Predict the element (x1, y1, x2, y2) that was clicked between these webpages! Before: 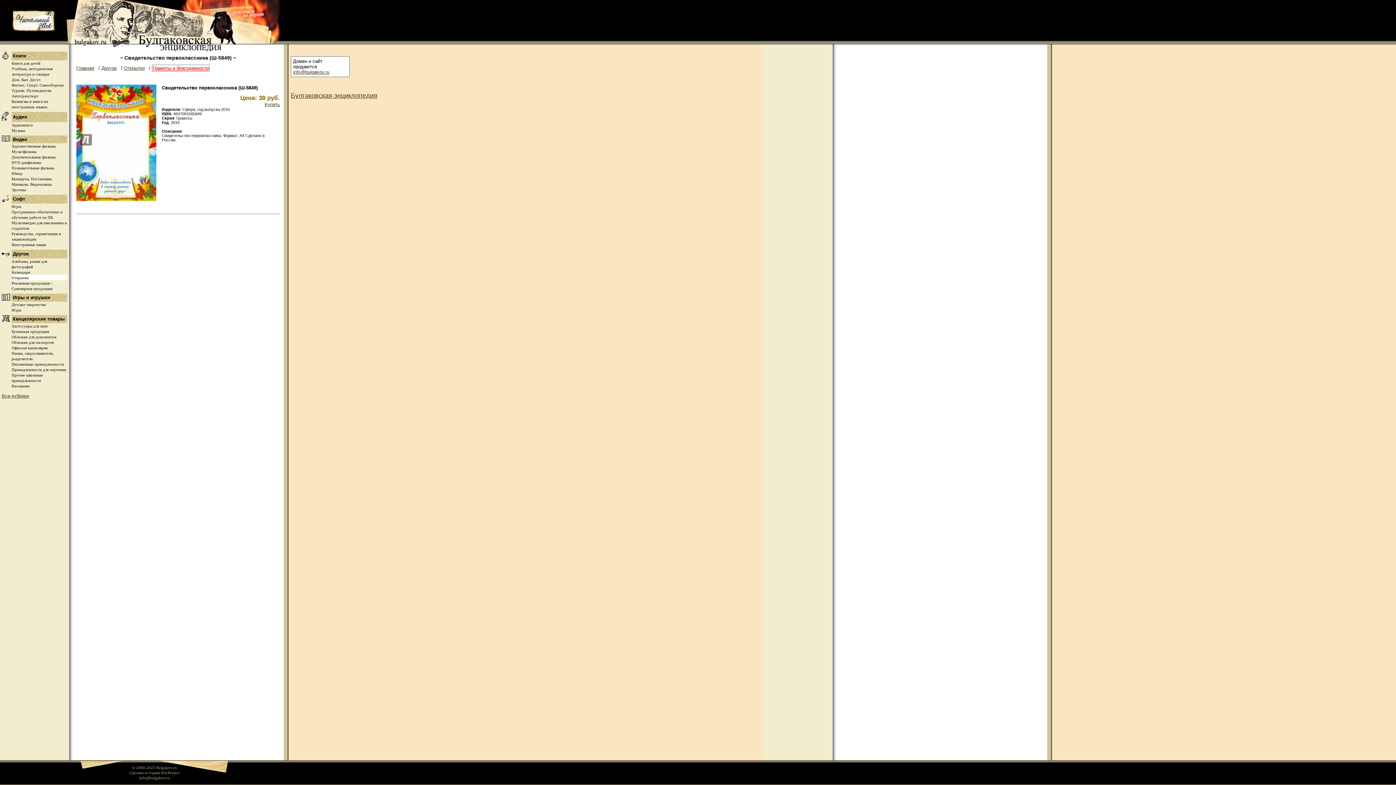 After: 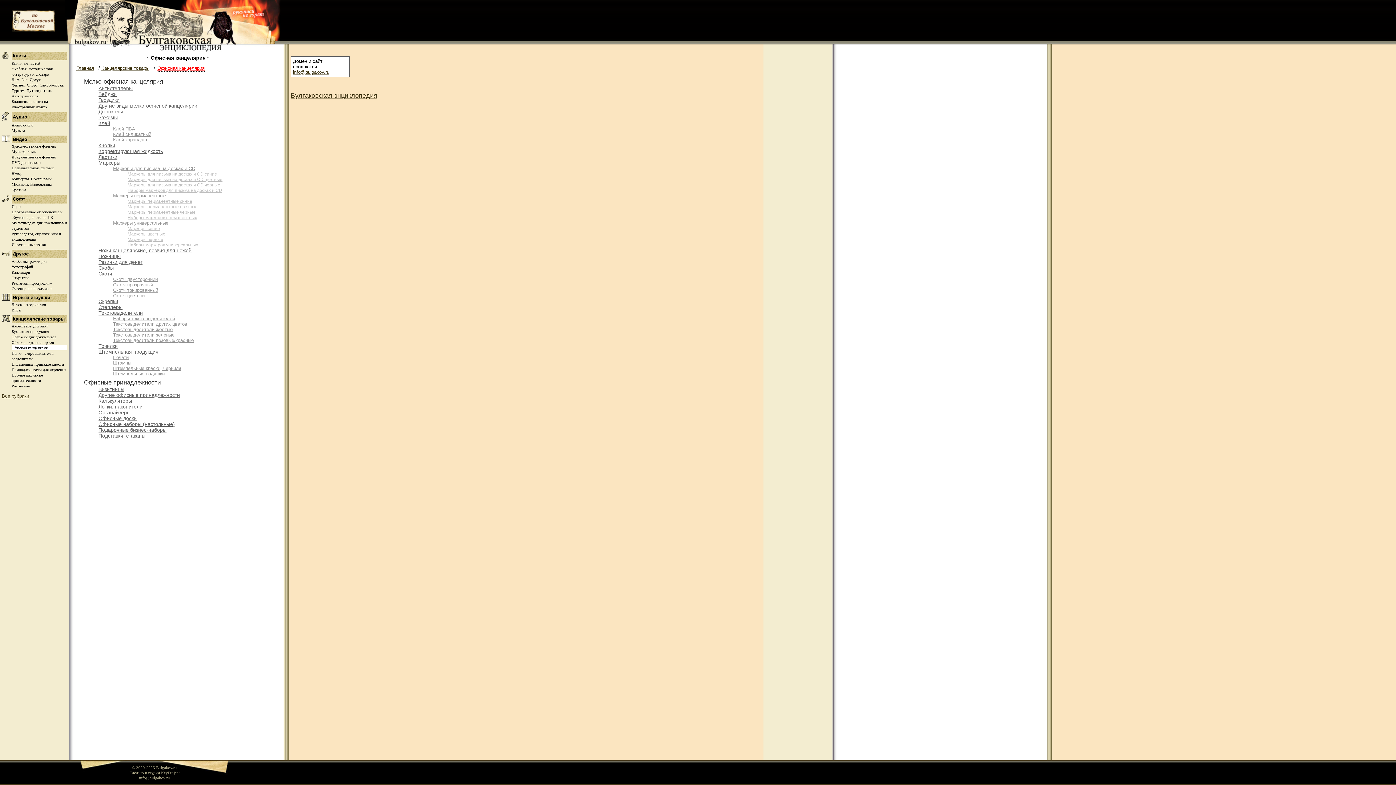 Action: bbox: (11, 345, 47, 350) label: Офисная канцелярия